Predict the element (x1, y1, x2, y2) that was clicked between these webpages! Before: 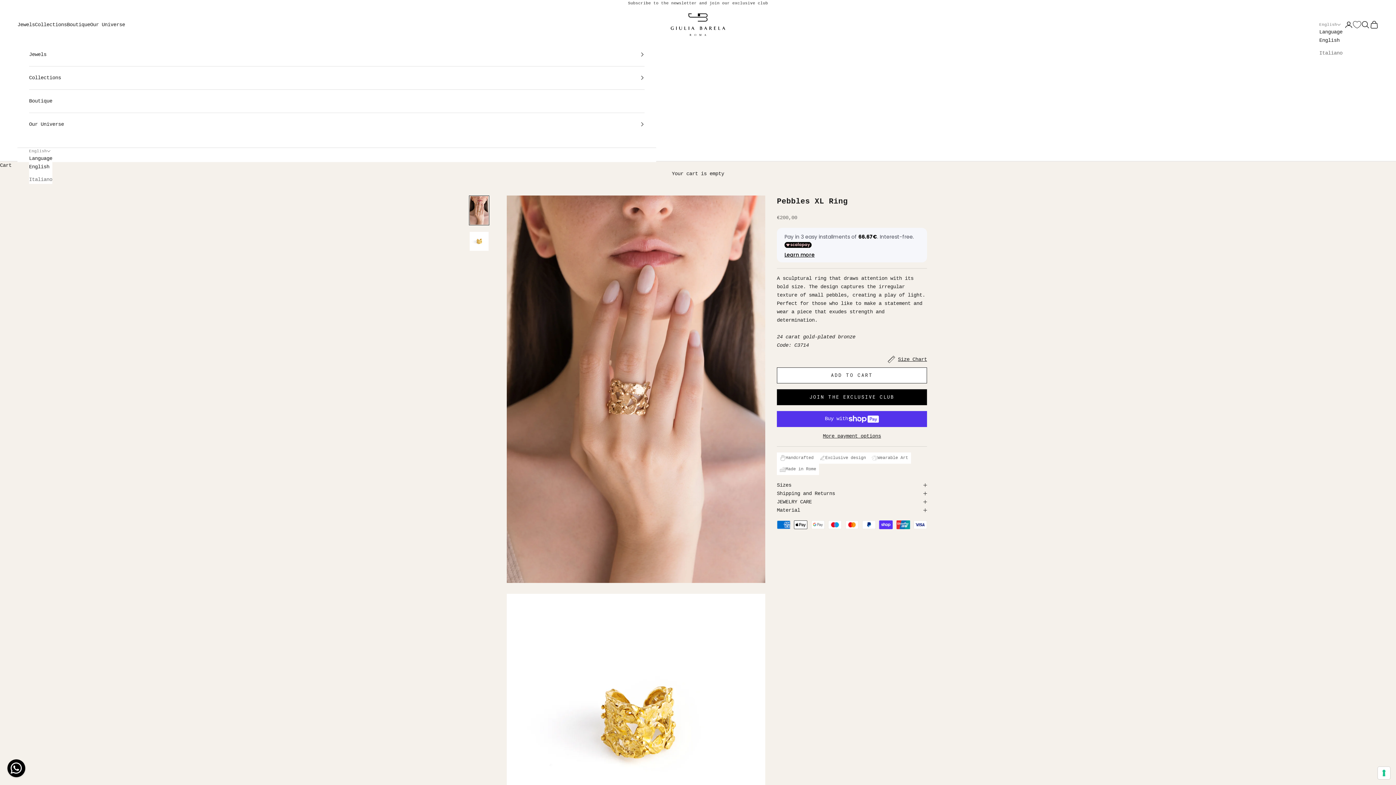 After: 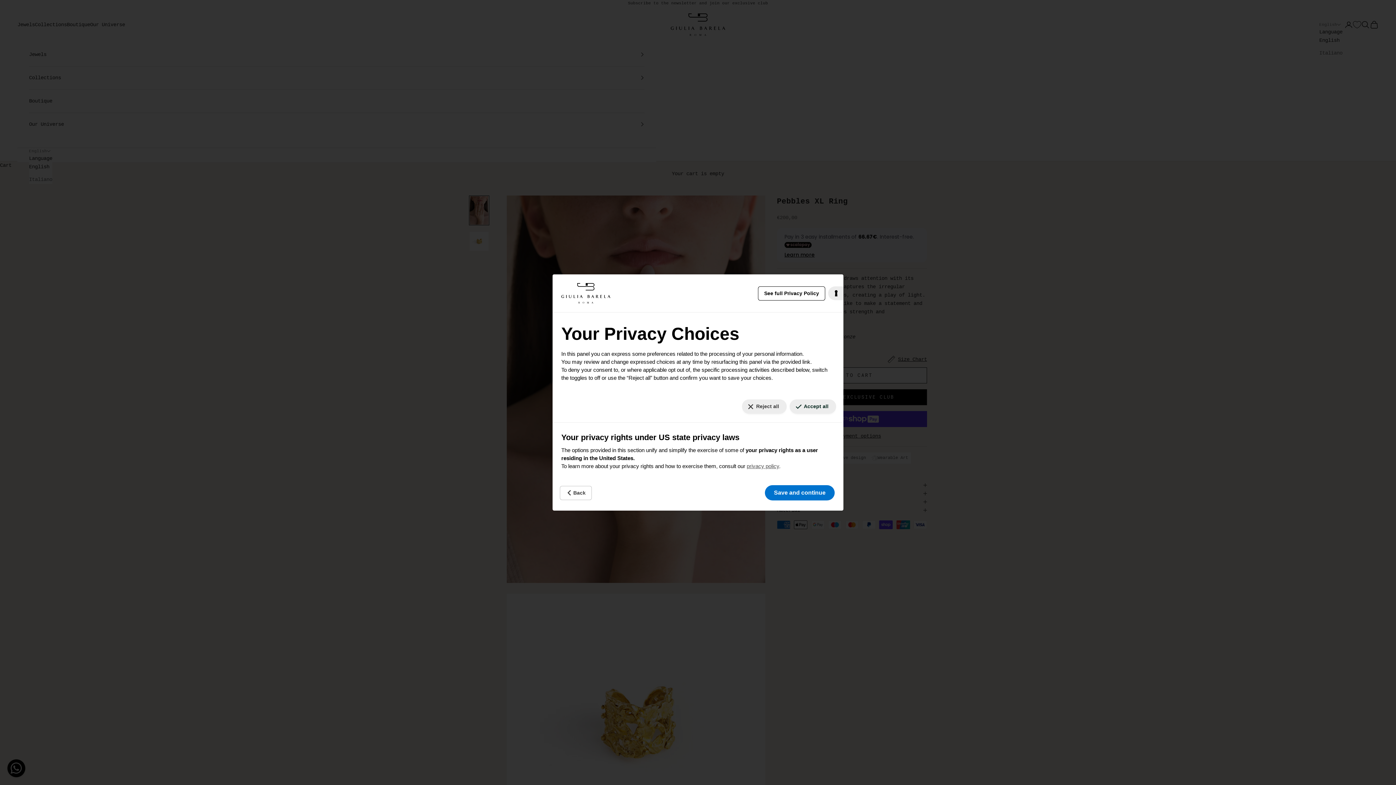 Action: bbox: (1378, 767, 1390, 779) label: Your consent preferences for tracking technologies